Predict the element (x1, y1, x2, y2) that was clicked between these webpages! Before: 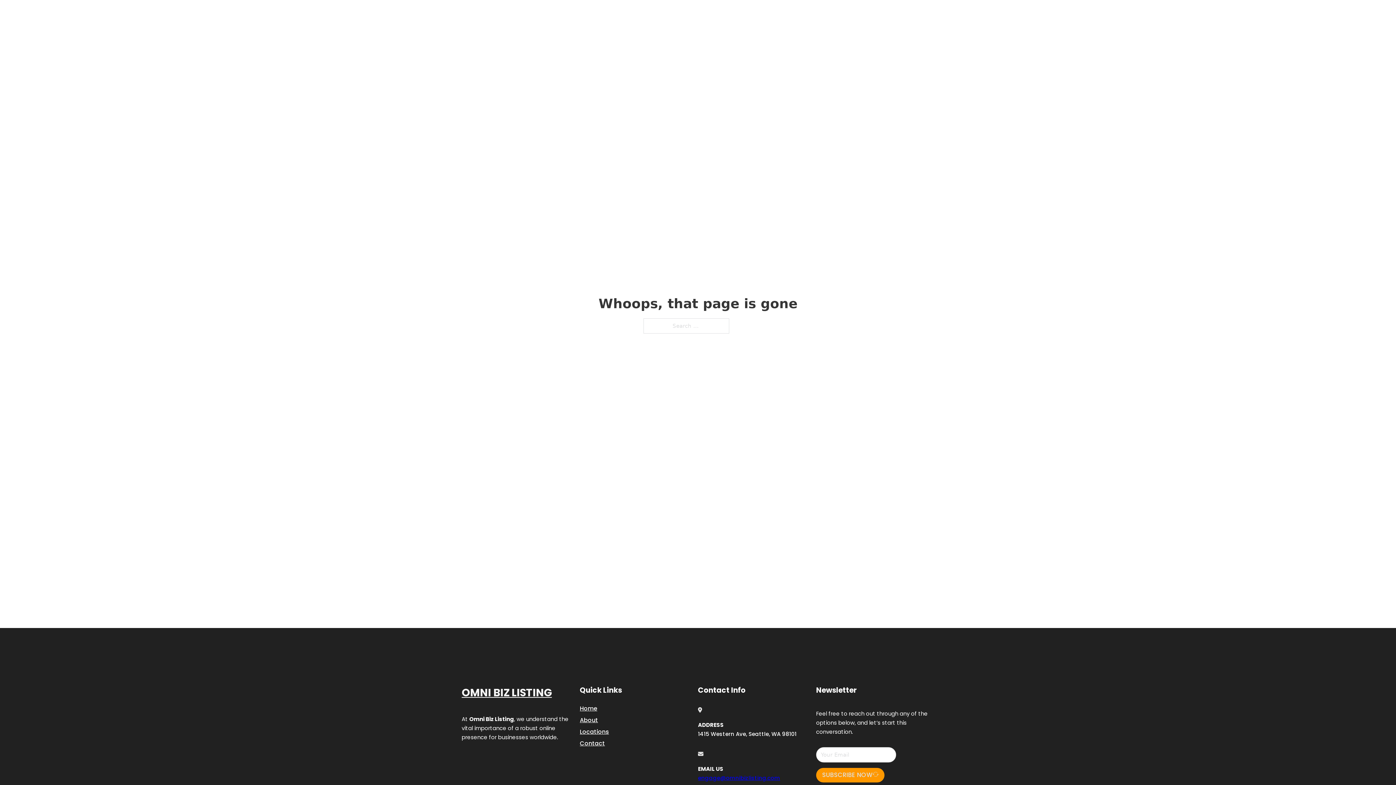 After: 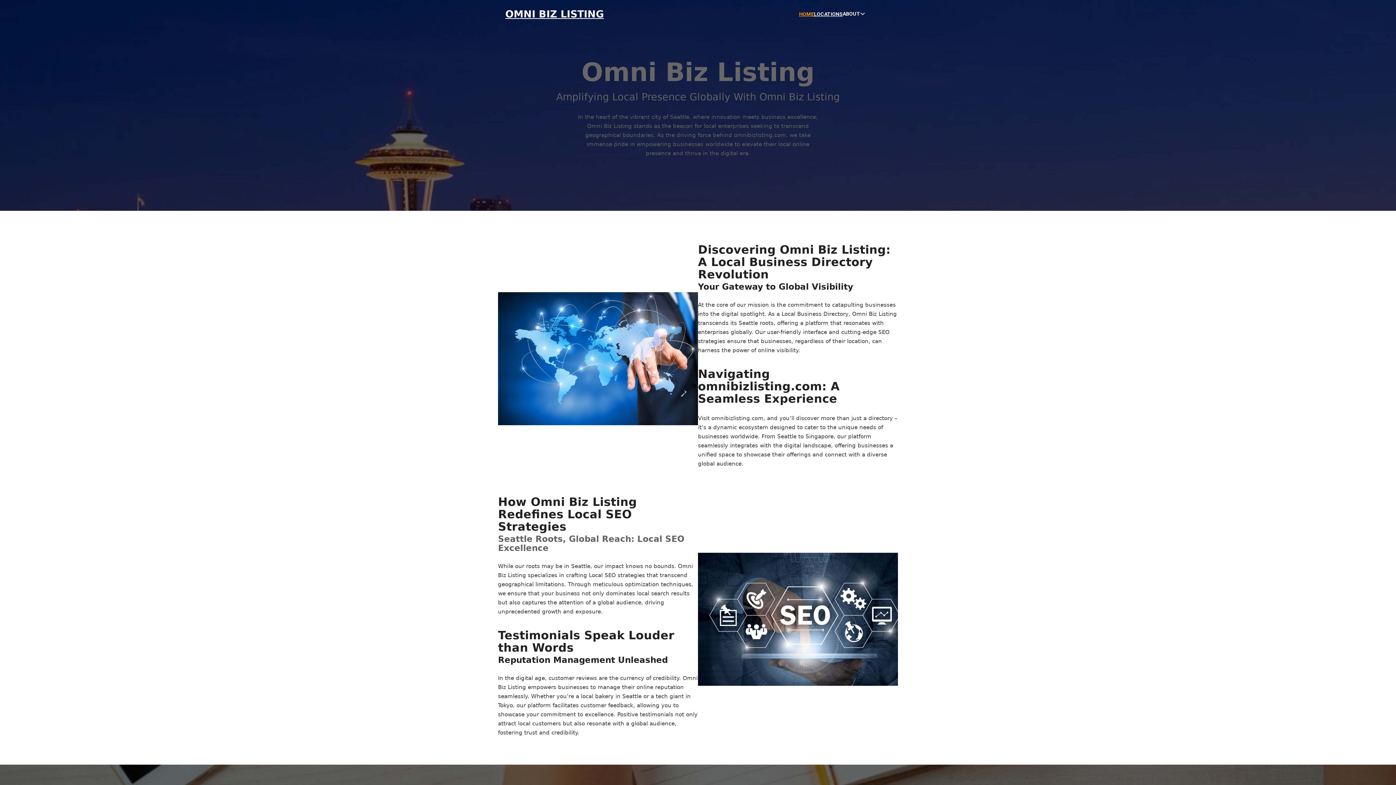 Action: bbox: (505, 8, 604, 19) label: OMNI BIZ LISTING